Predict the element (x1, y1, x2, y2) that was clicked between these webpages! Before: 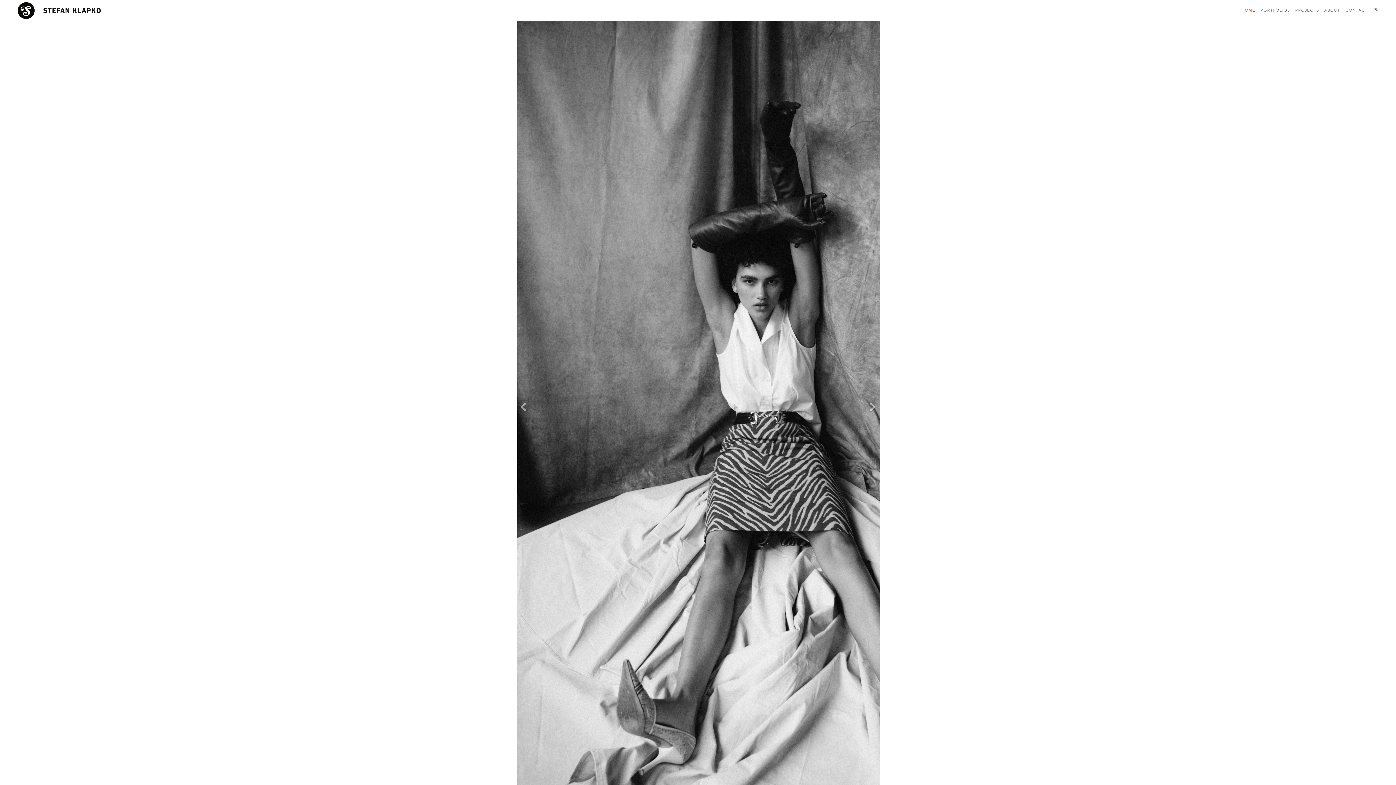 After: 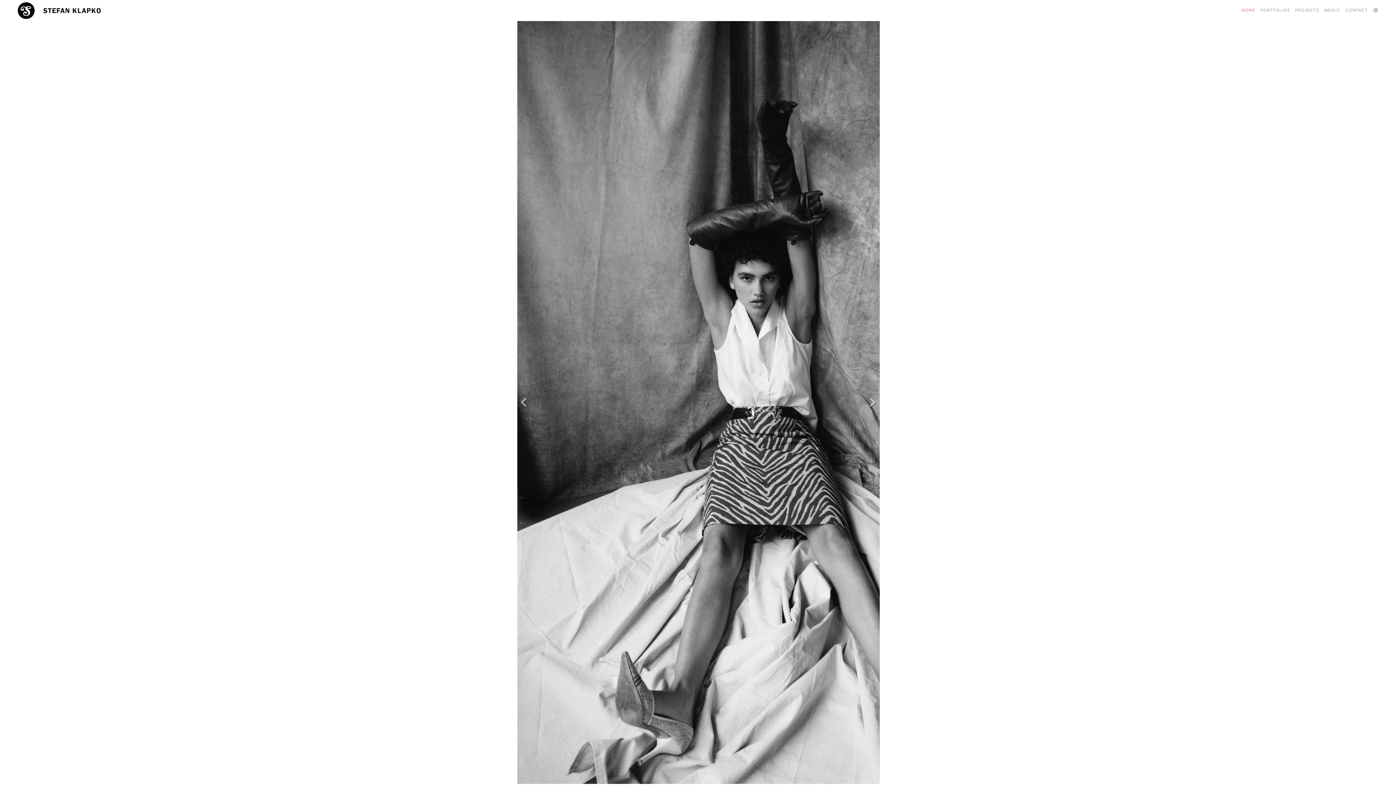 Action: bbox: (17, 1, 34, 19)